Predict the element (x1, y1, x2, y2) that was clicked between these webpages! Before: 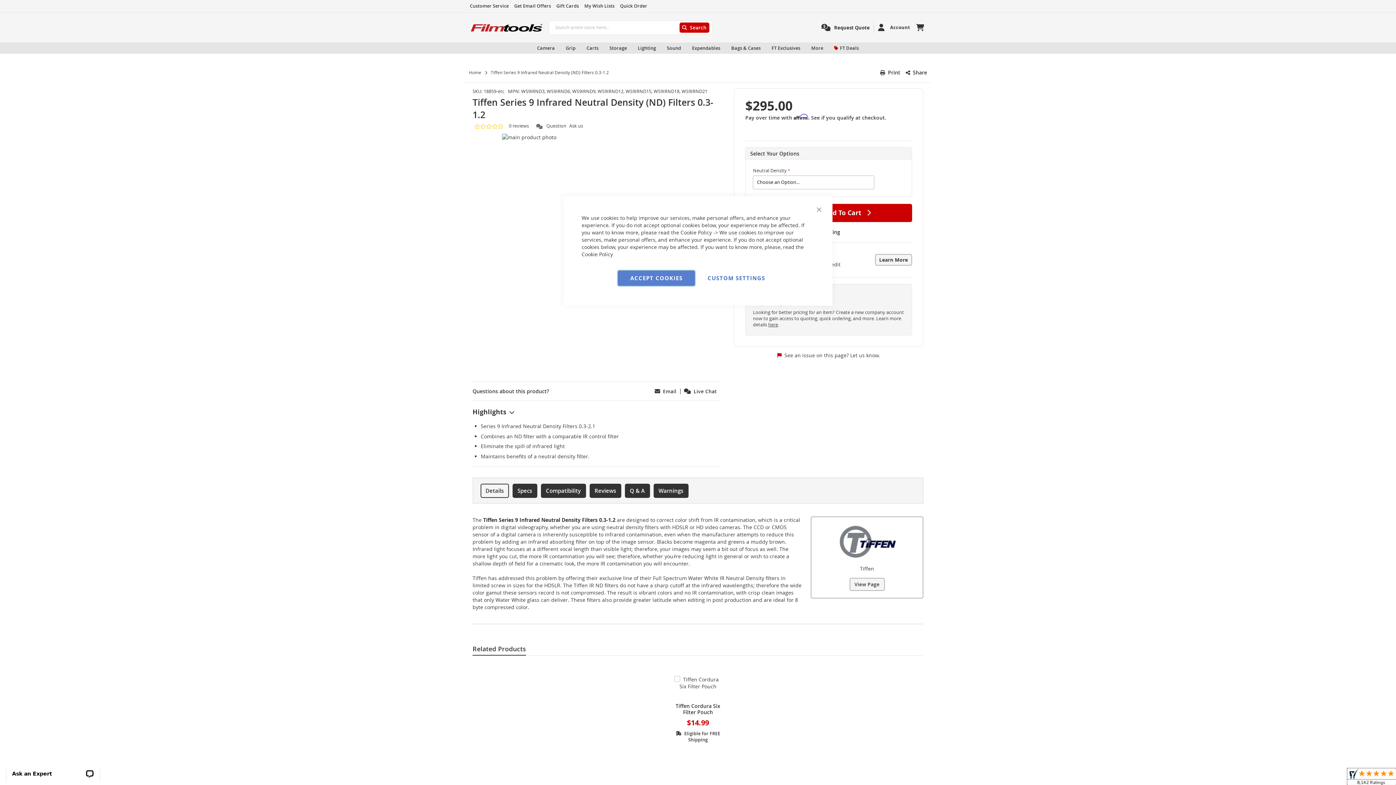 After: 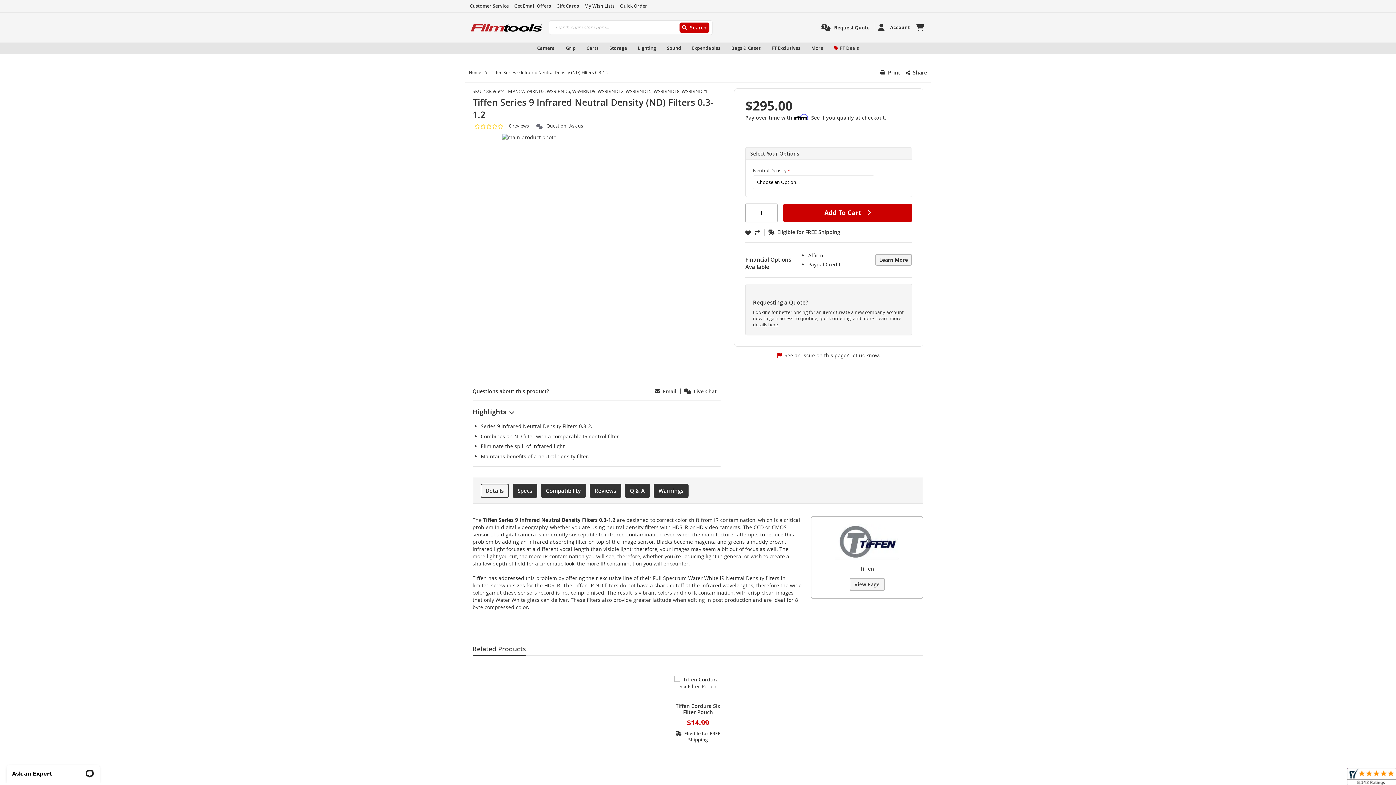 Action: label: ACCEPT COOKIES bbox: (618, 270, 695, 285)